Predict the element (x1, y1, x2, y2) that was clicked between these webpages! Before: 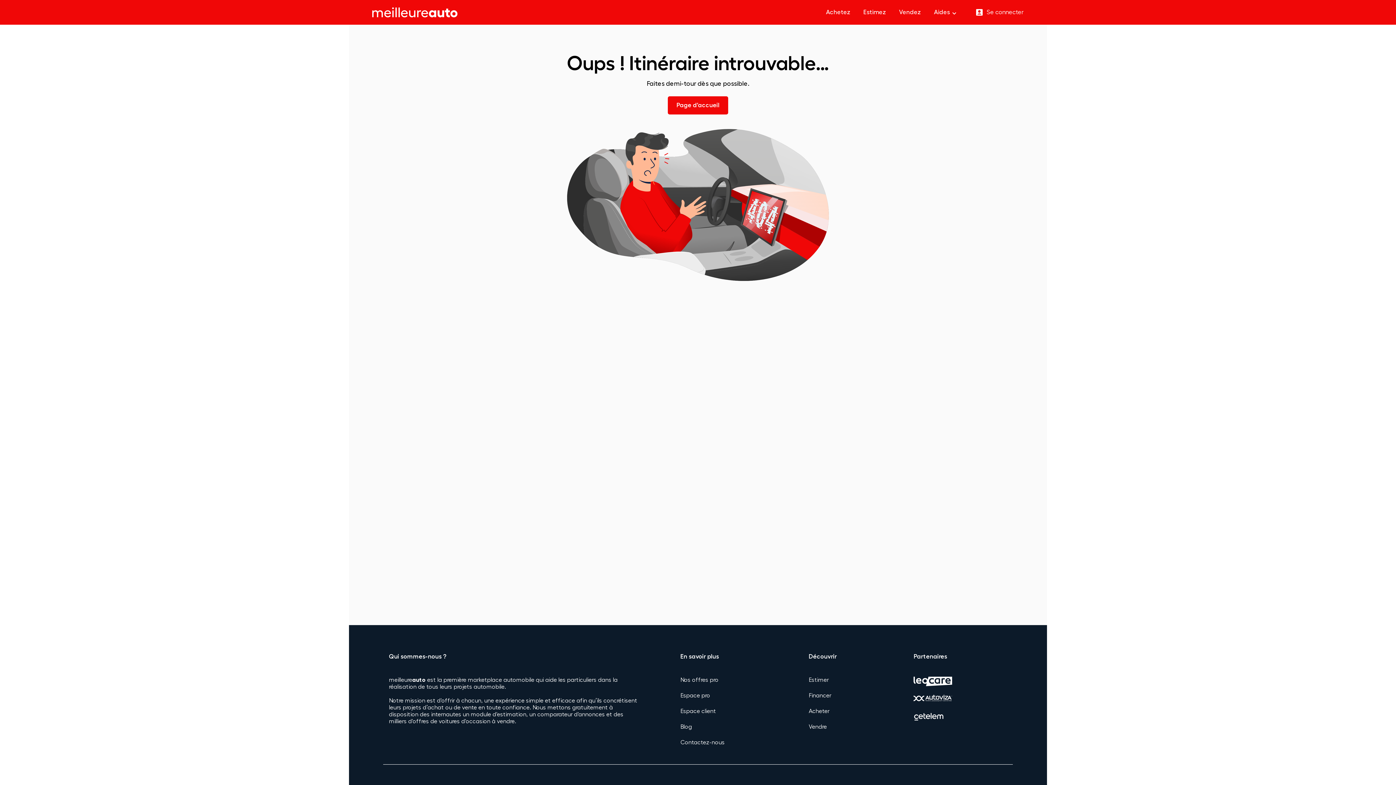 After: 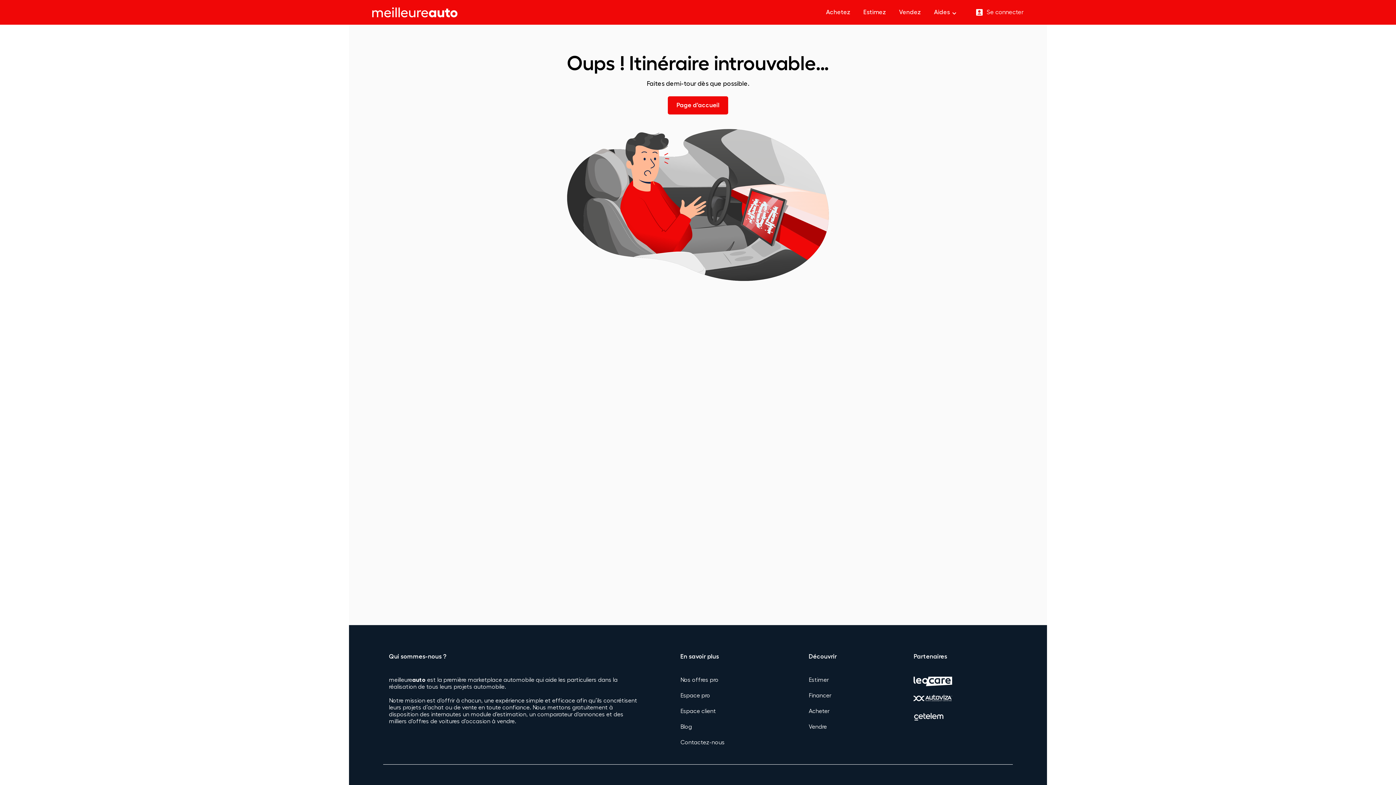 Action: bbox: (913, 713, 1007, 724)